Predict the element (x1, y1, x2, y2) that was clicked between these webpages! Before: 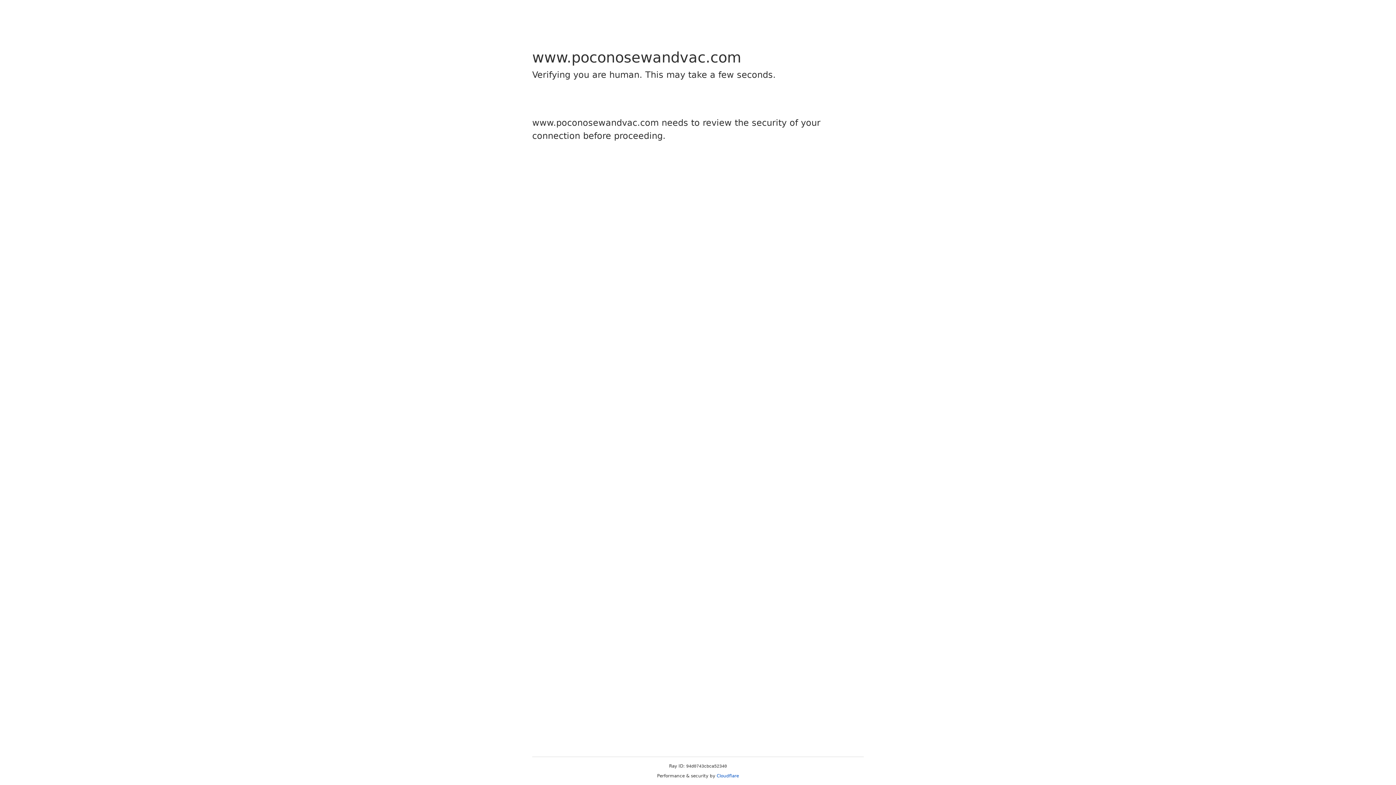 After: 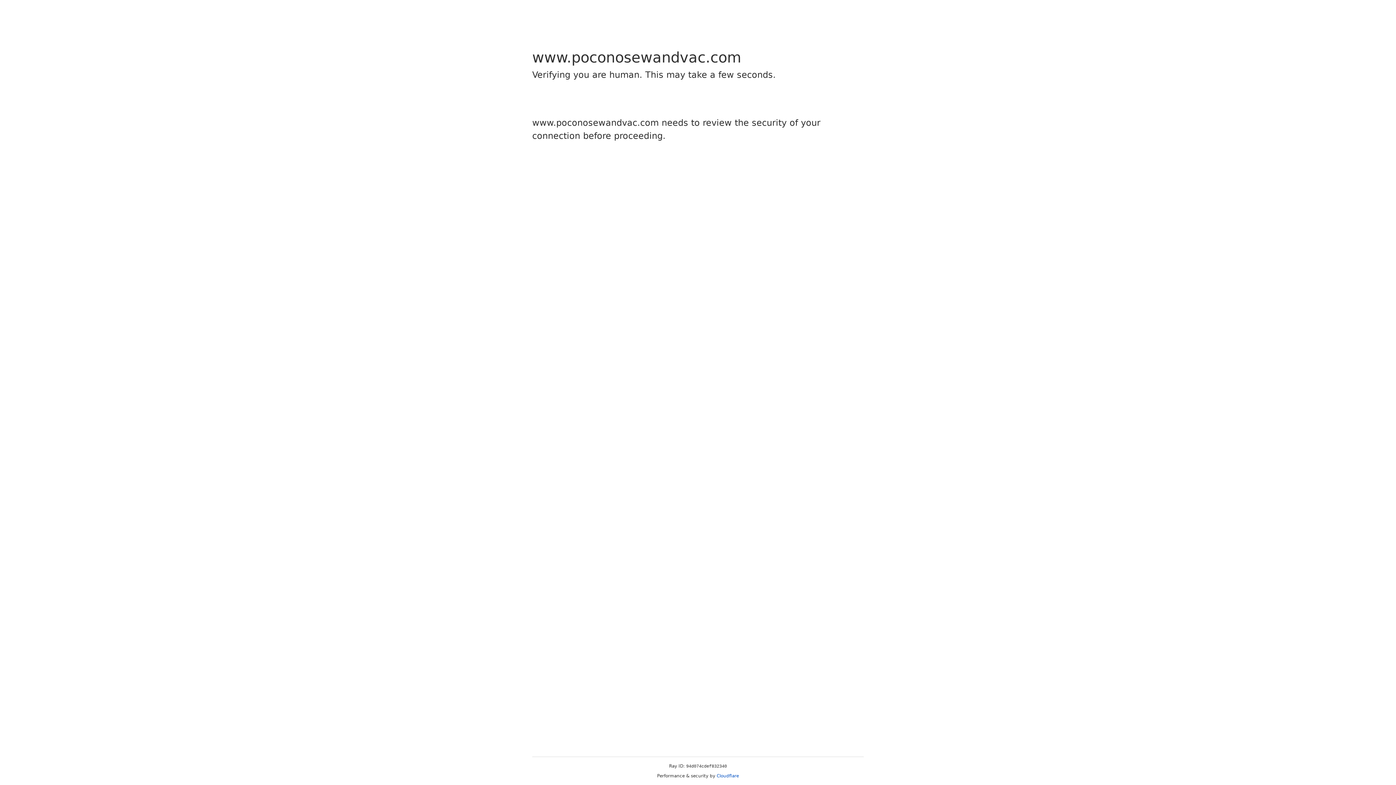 Action: bbox: (716, 773, 739, 778) label: Cloudflare